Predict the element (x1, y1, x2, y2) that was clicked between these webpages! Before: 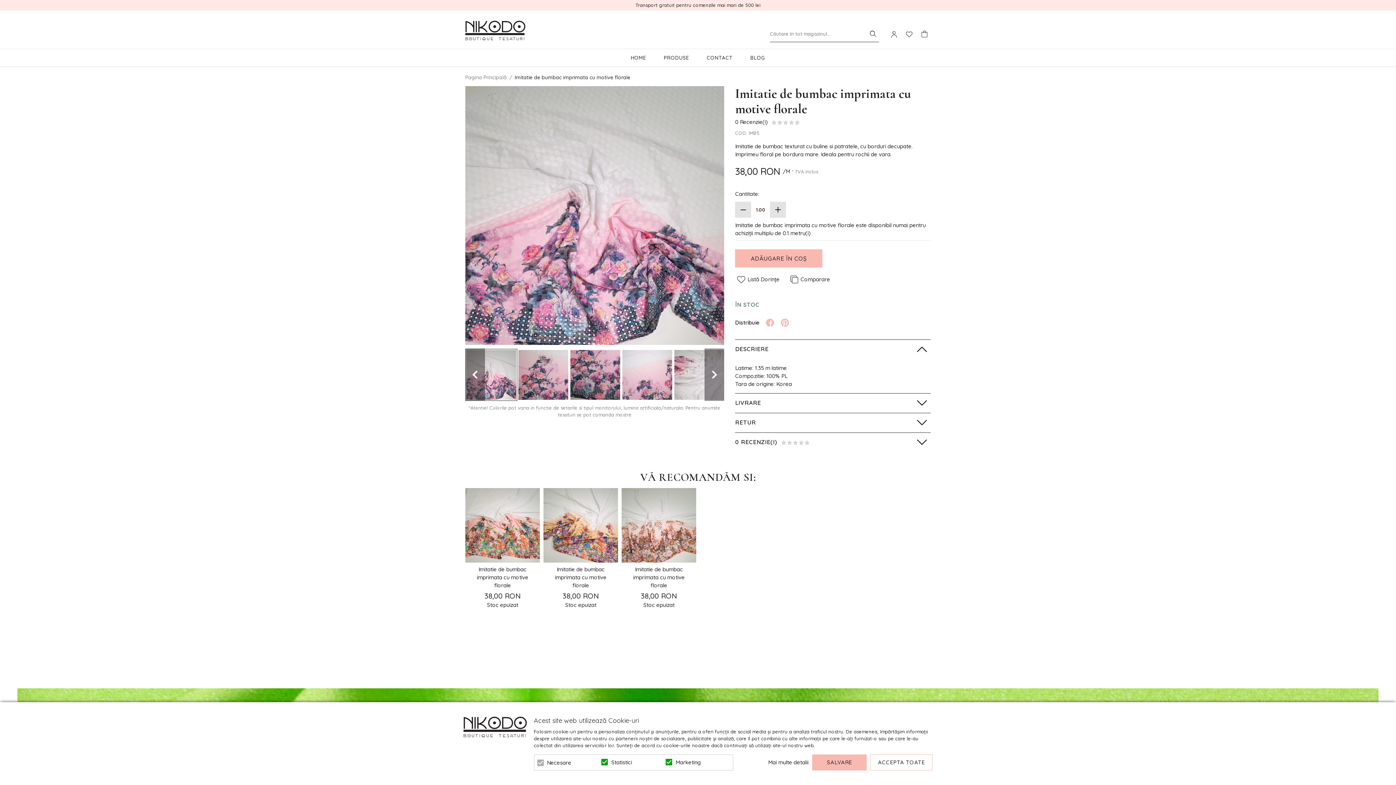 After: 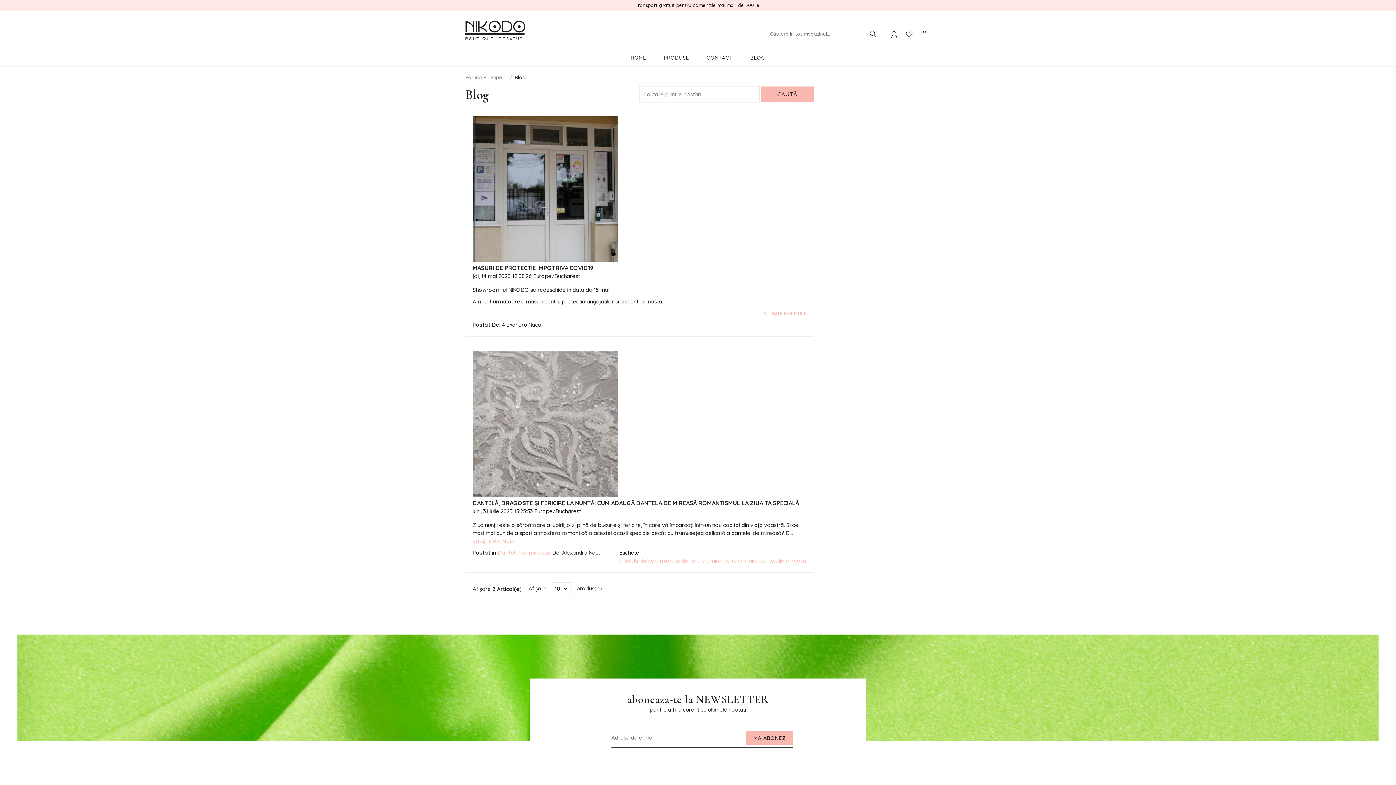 Action: bbox: (750, 49, 765, 66) label: BLOG